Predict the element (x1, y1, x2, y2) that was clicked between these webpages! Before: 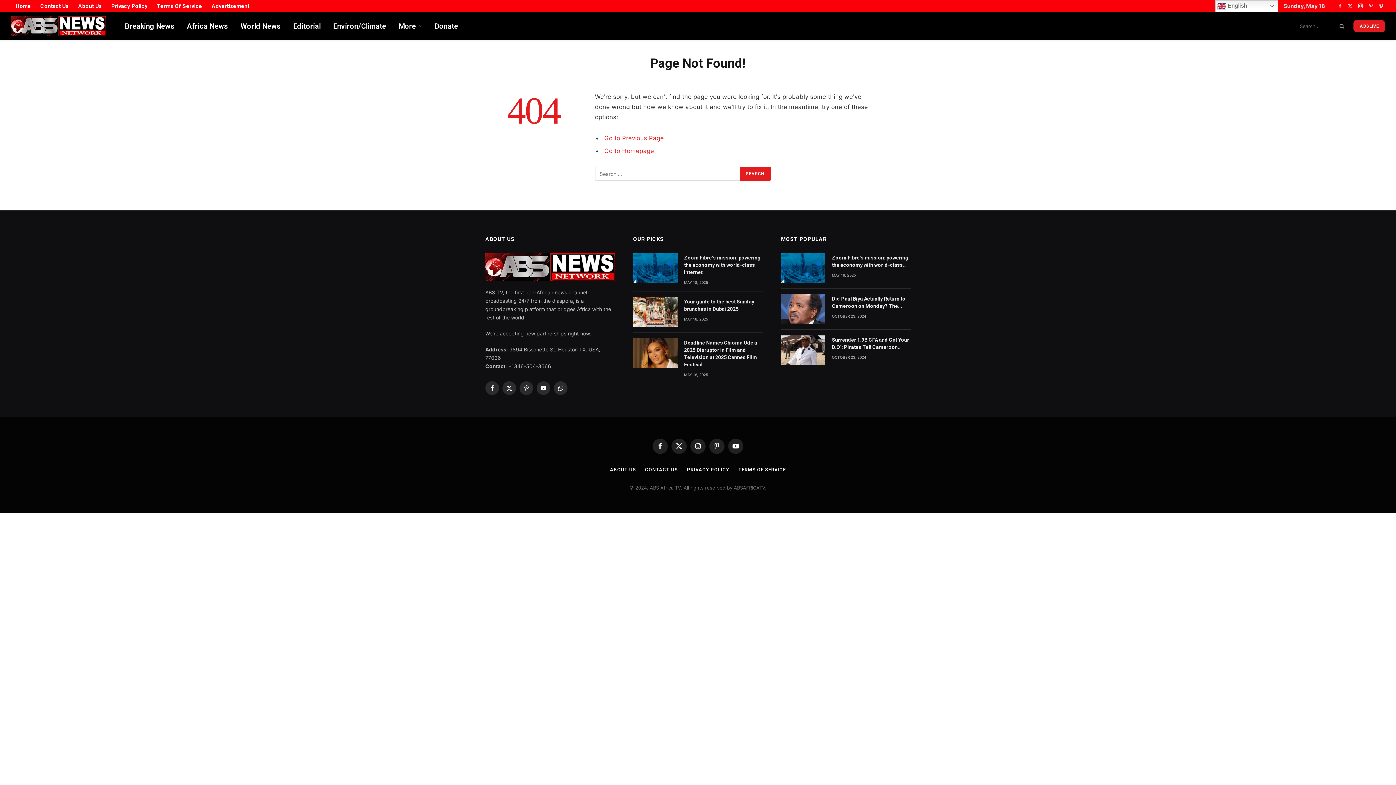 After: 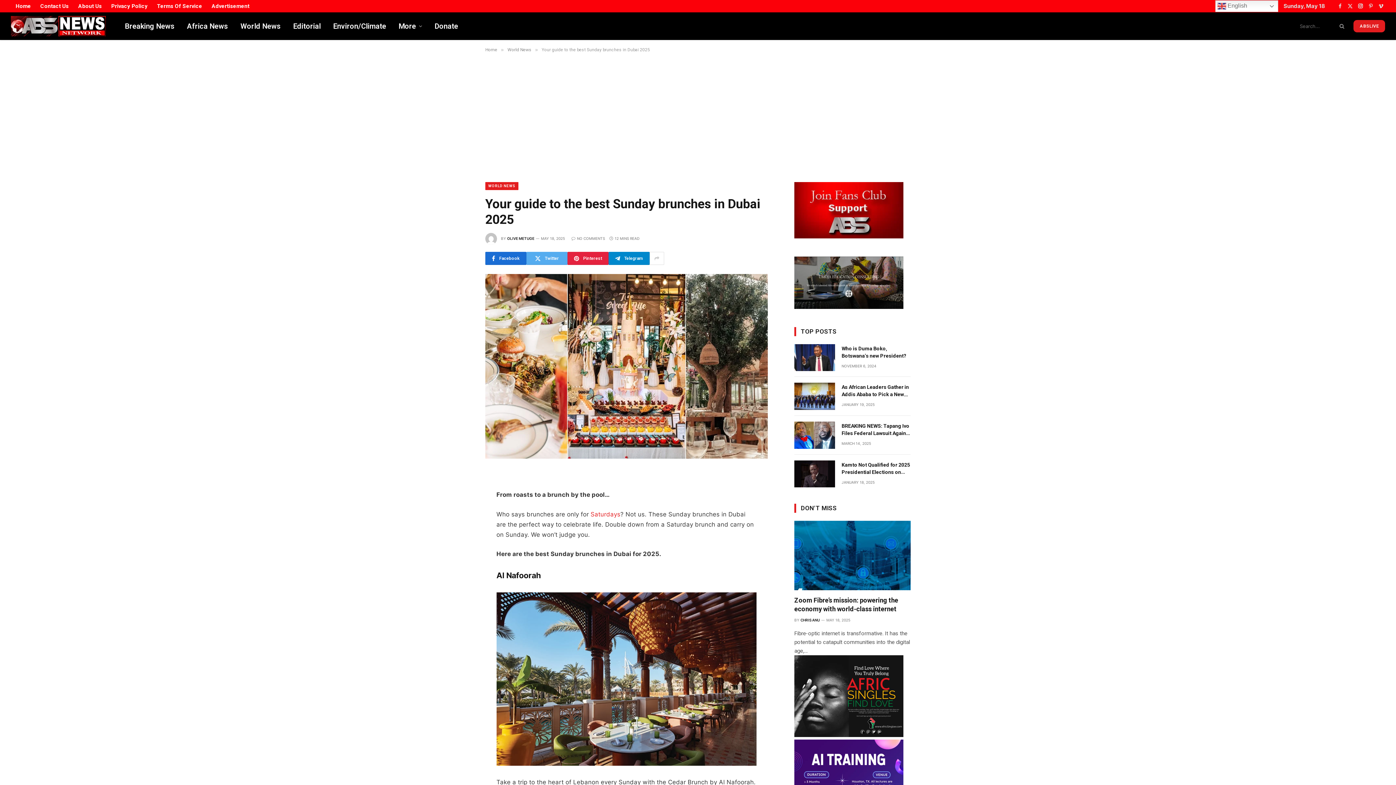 Action: bbox: (684, 298, 763, 312) label: Your guide to the best Sunday brunches in Dubai 2025